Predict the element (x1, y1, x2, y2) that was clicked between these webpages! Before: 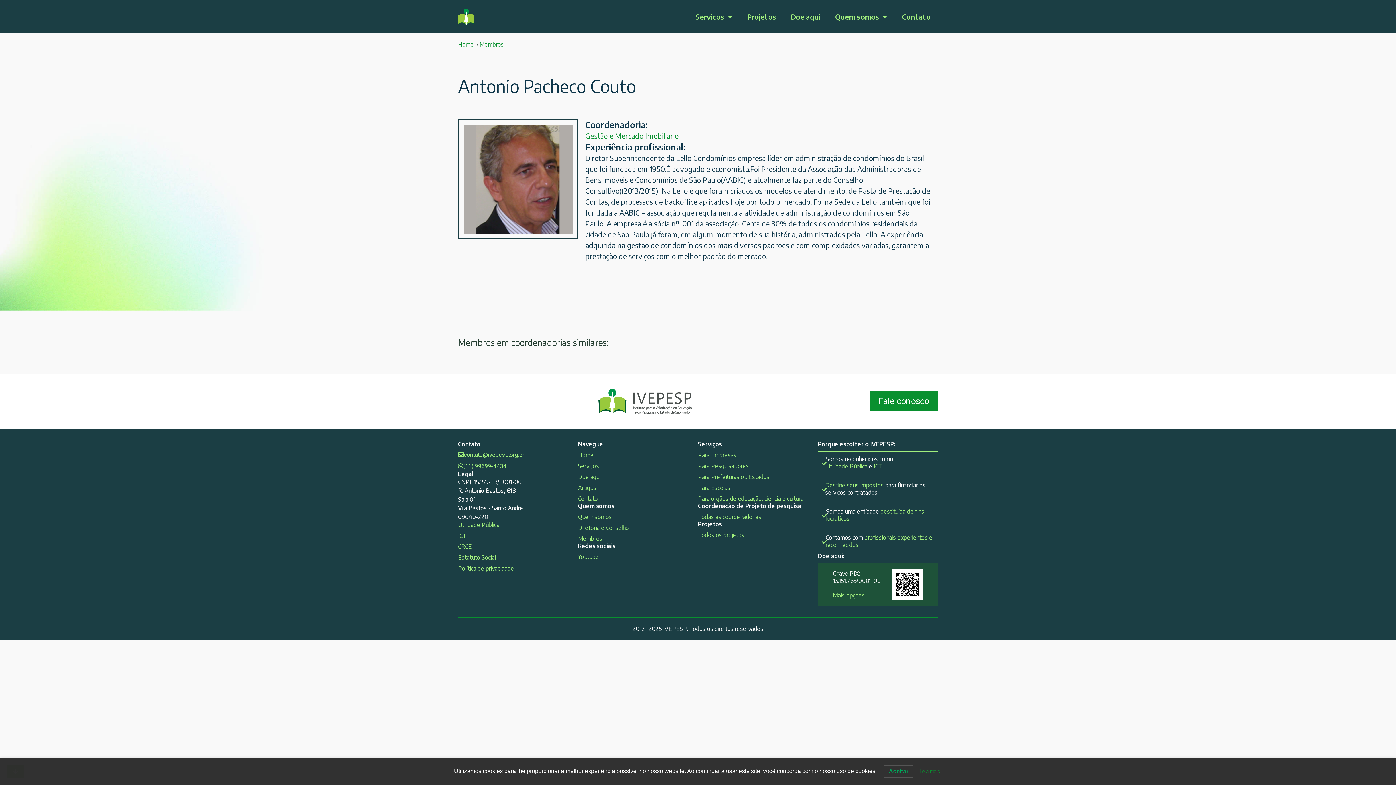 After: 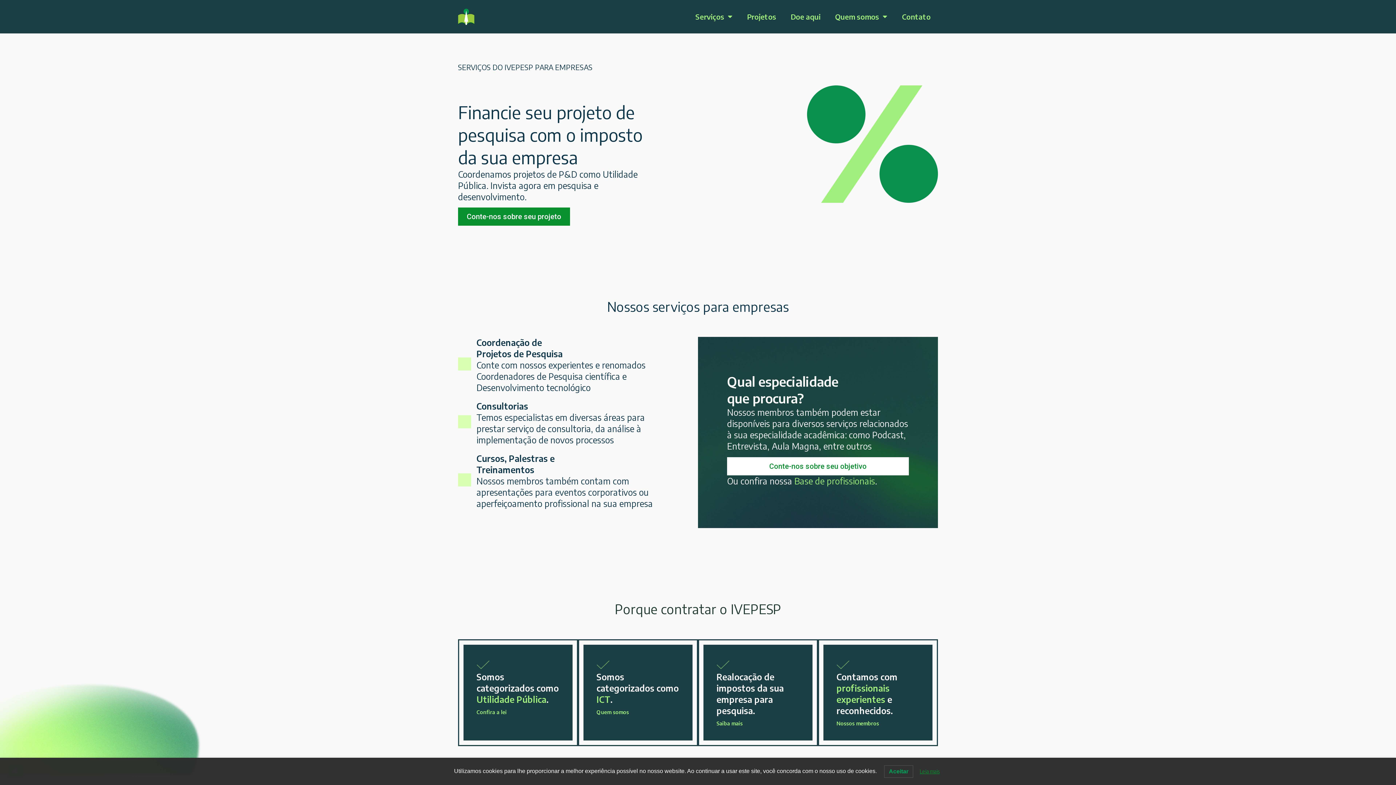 Action: bbox: (698, 451, 818, 458) label: Para Empresas